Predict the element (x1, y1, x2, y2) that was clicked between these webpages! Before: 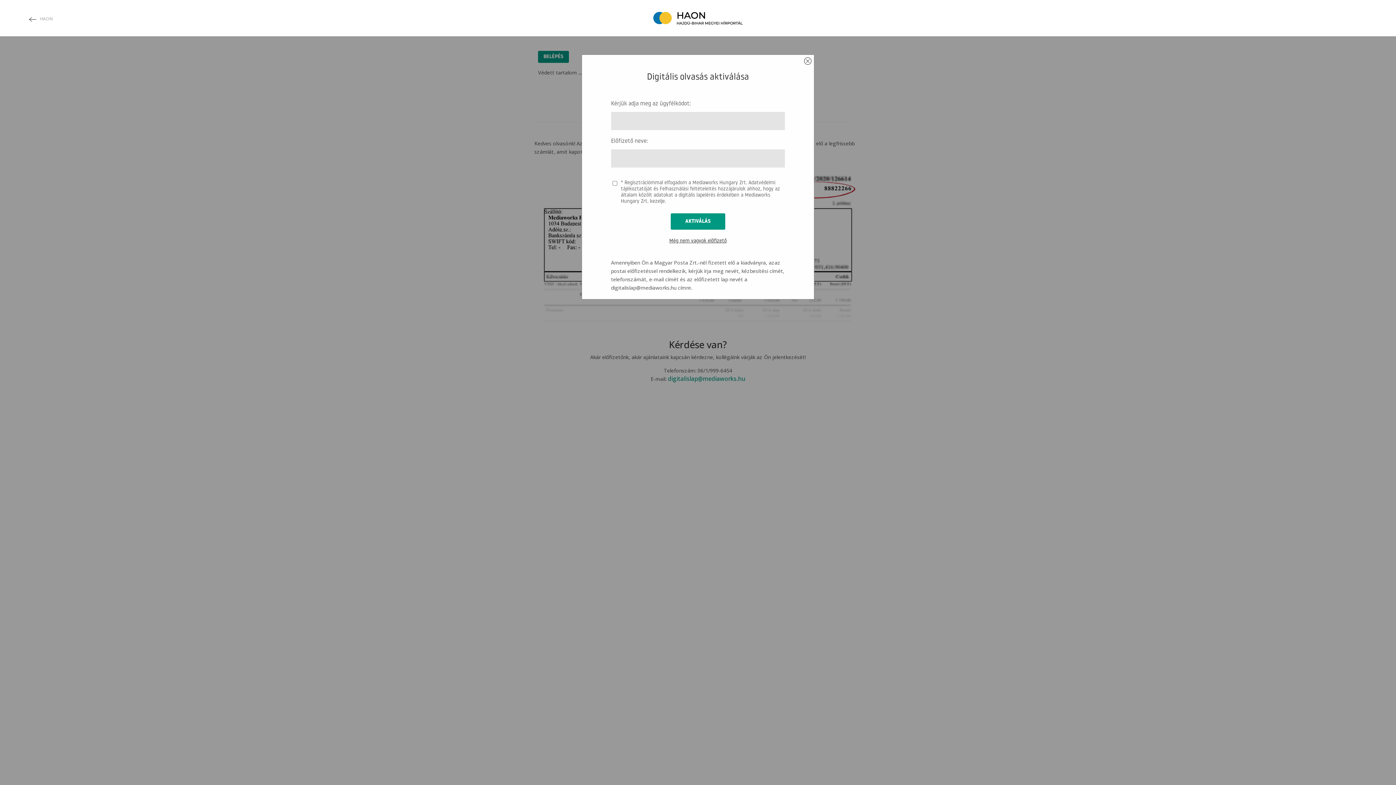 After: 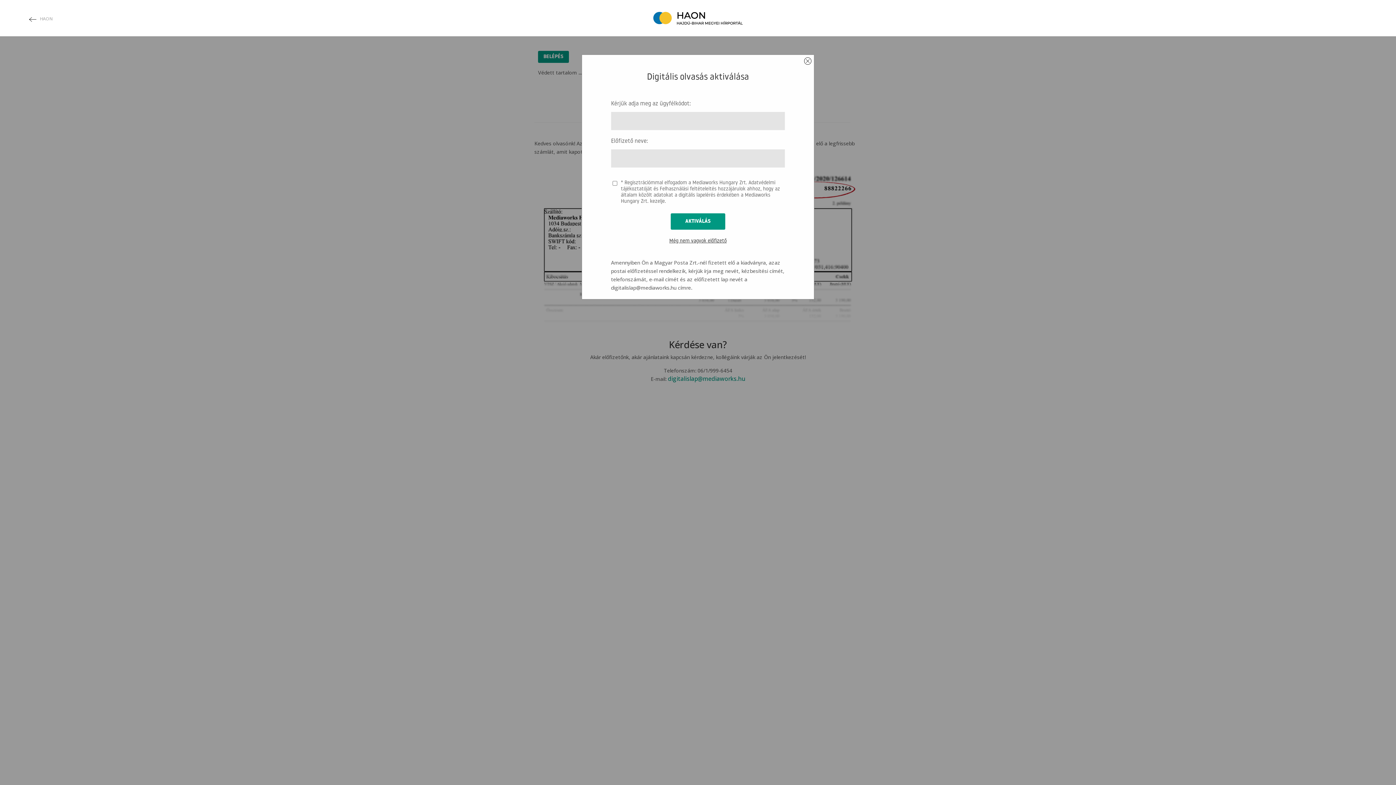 Action: bbox: (611, 237, 785, 245) label: Még nem vagyok előfizető